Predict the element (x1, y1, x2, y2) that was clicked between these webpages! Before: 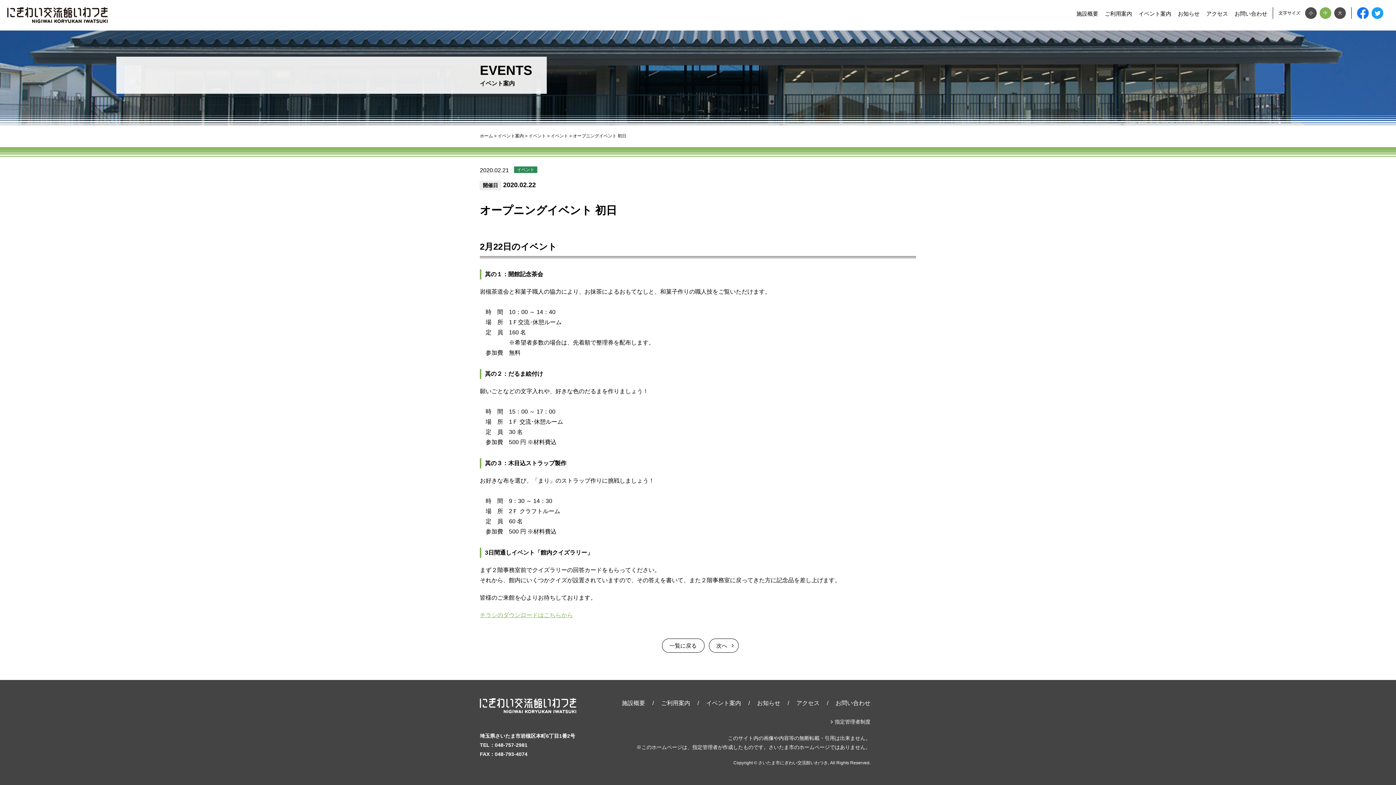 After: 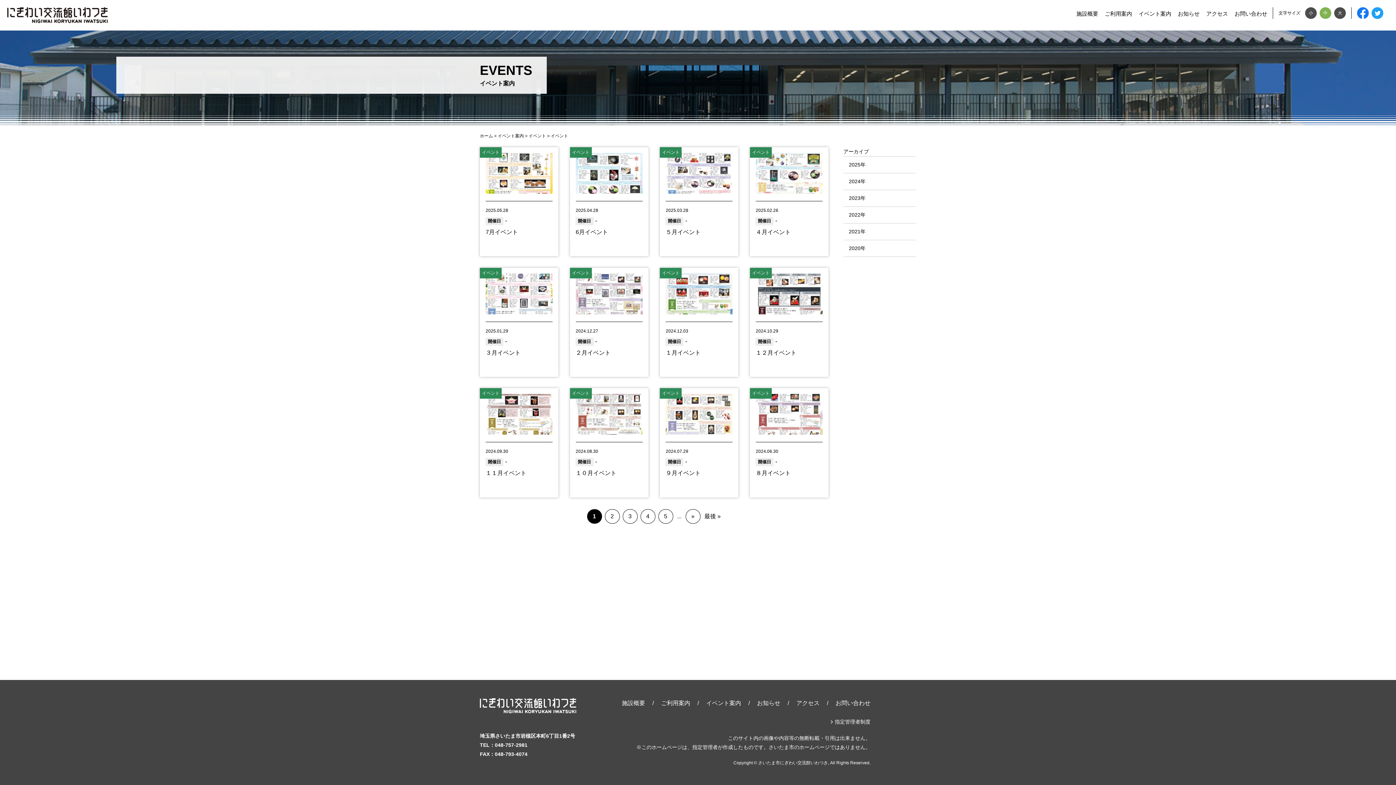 Action: label: イベント bbox: (550, 132, 568, 140)